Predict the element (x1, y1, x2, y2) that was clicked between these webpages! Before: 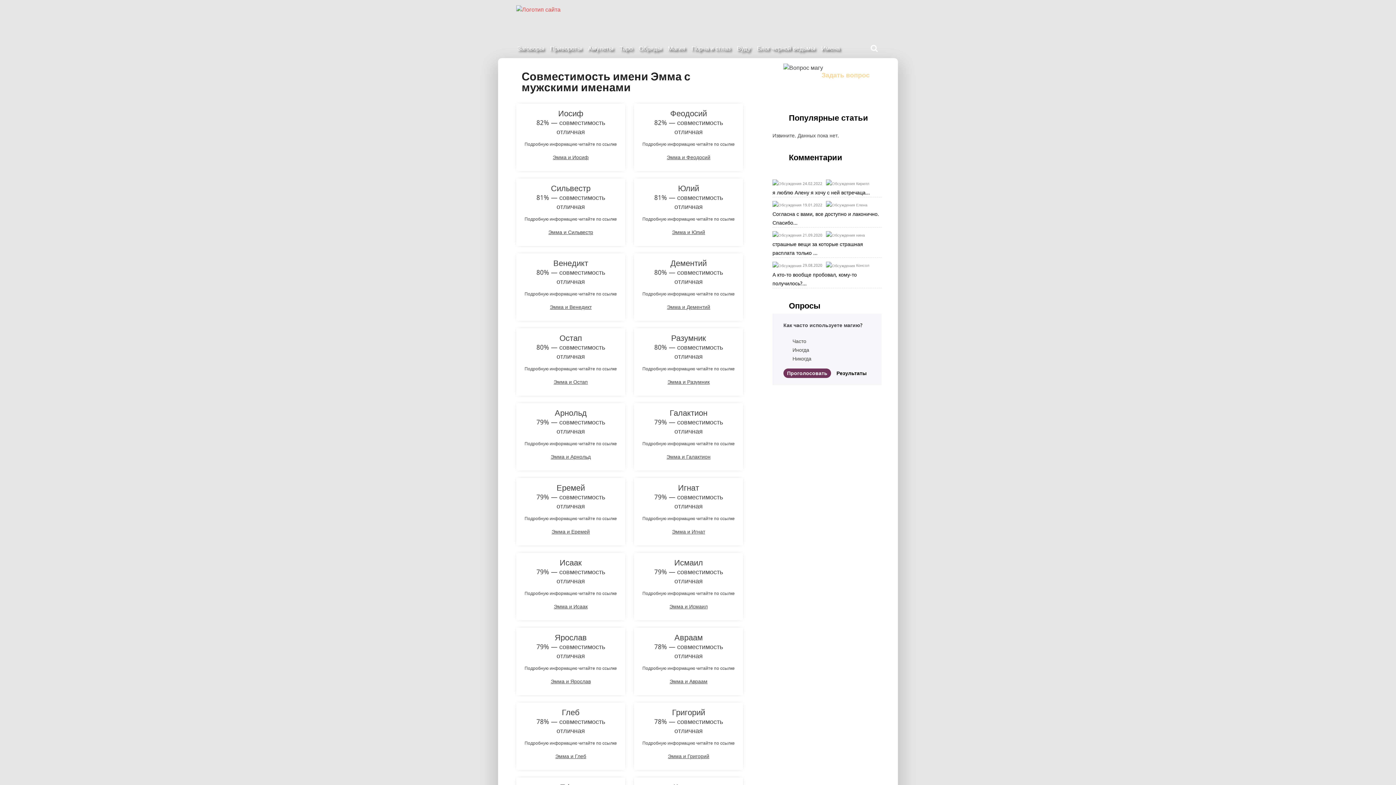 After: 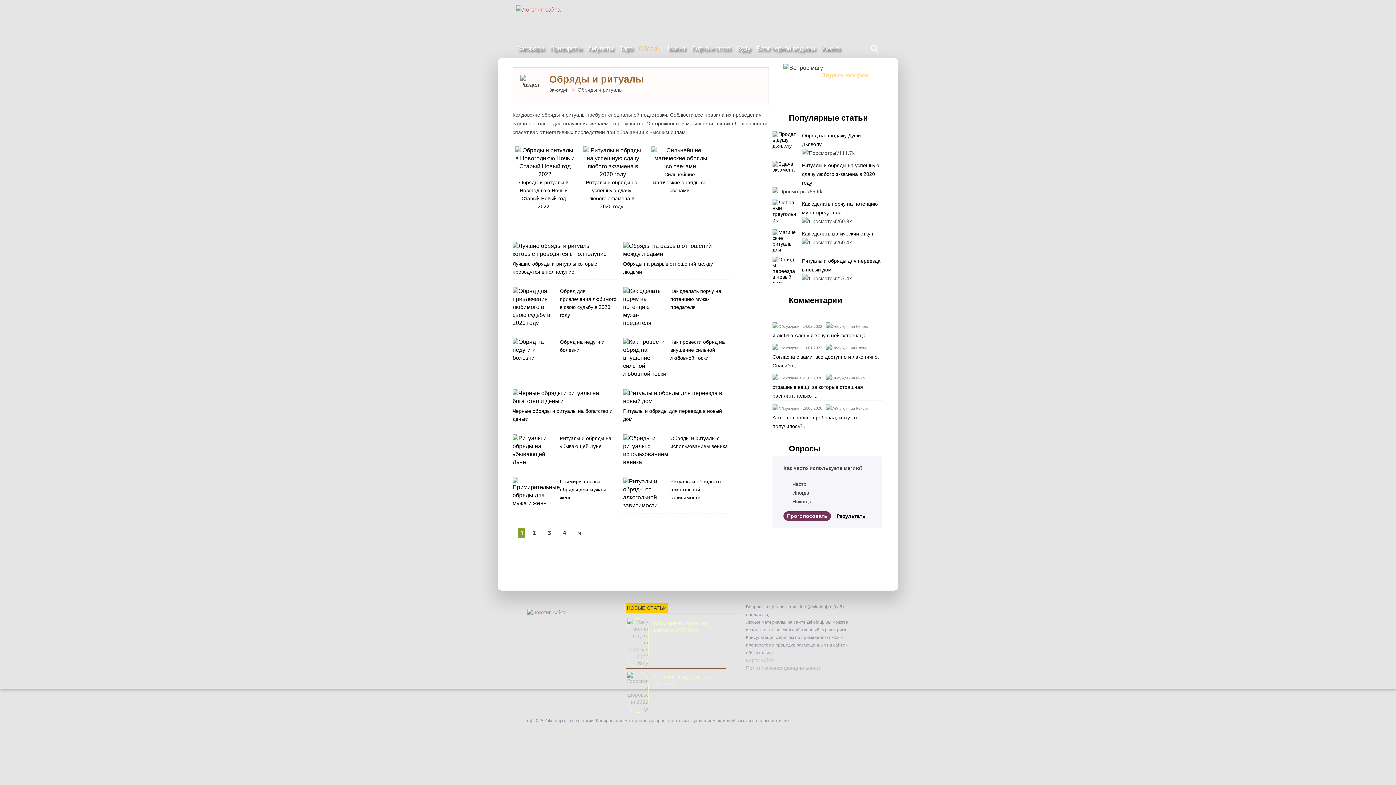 Action: bbox: (636, 42, 664, 53) label: Обряды